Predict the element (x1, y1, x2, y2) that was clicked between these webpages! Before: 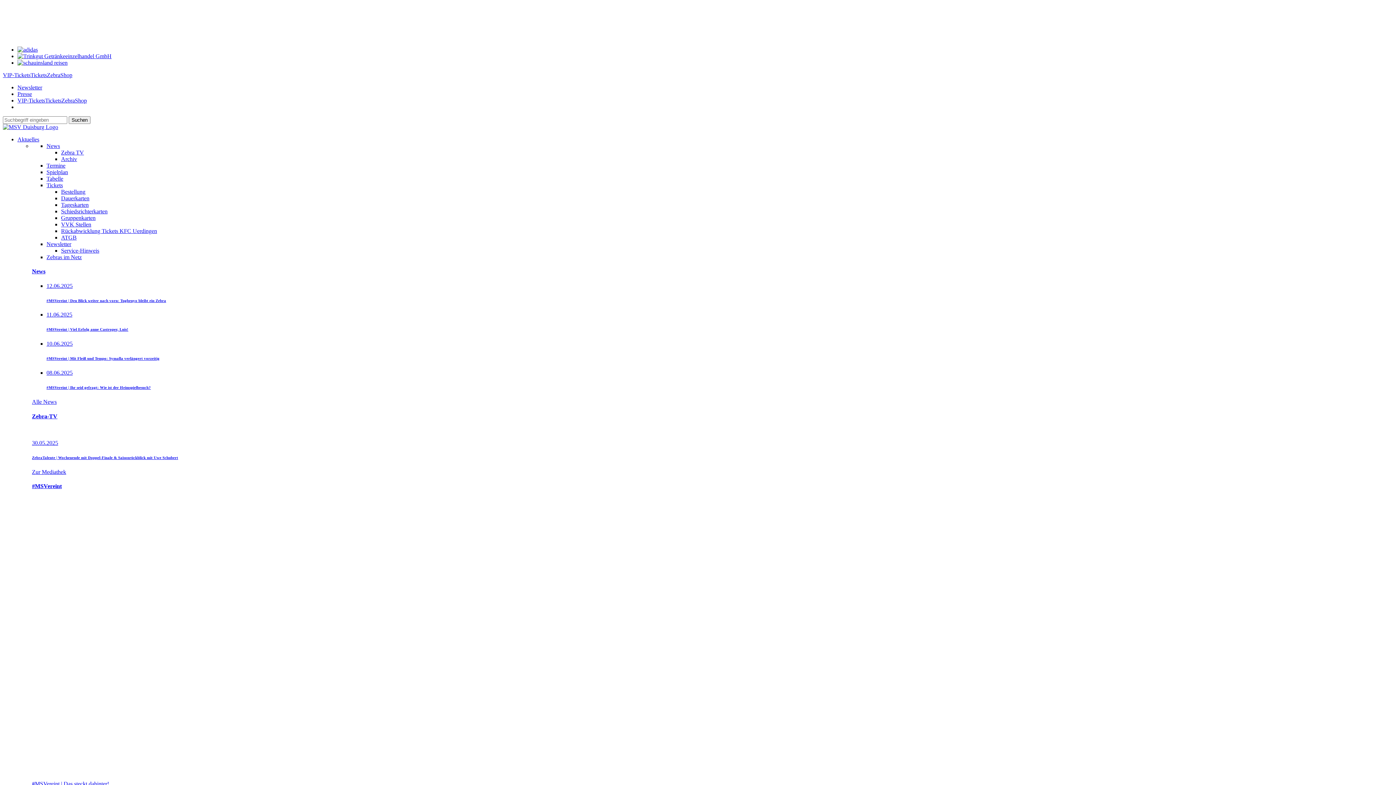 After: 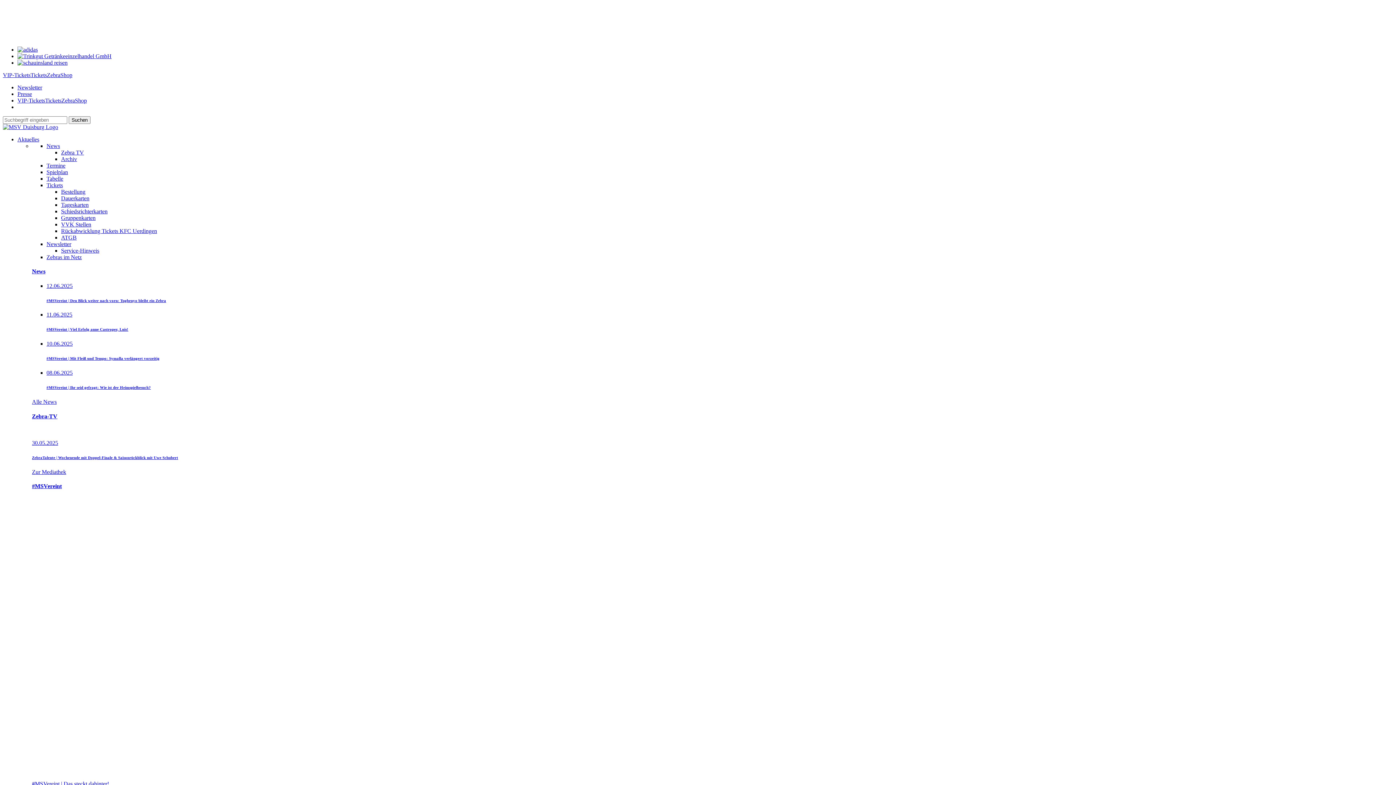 Action: label: News bbox: (32, 268, 45, 274)